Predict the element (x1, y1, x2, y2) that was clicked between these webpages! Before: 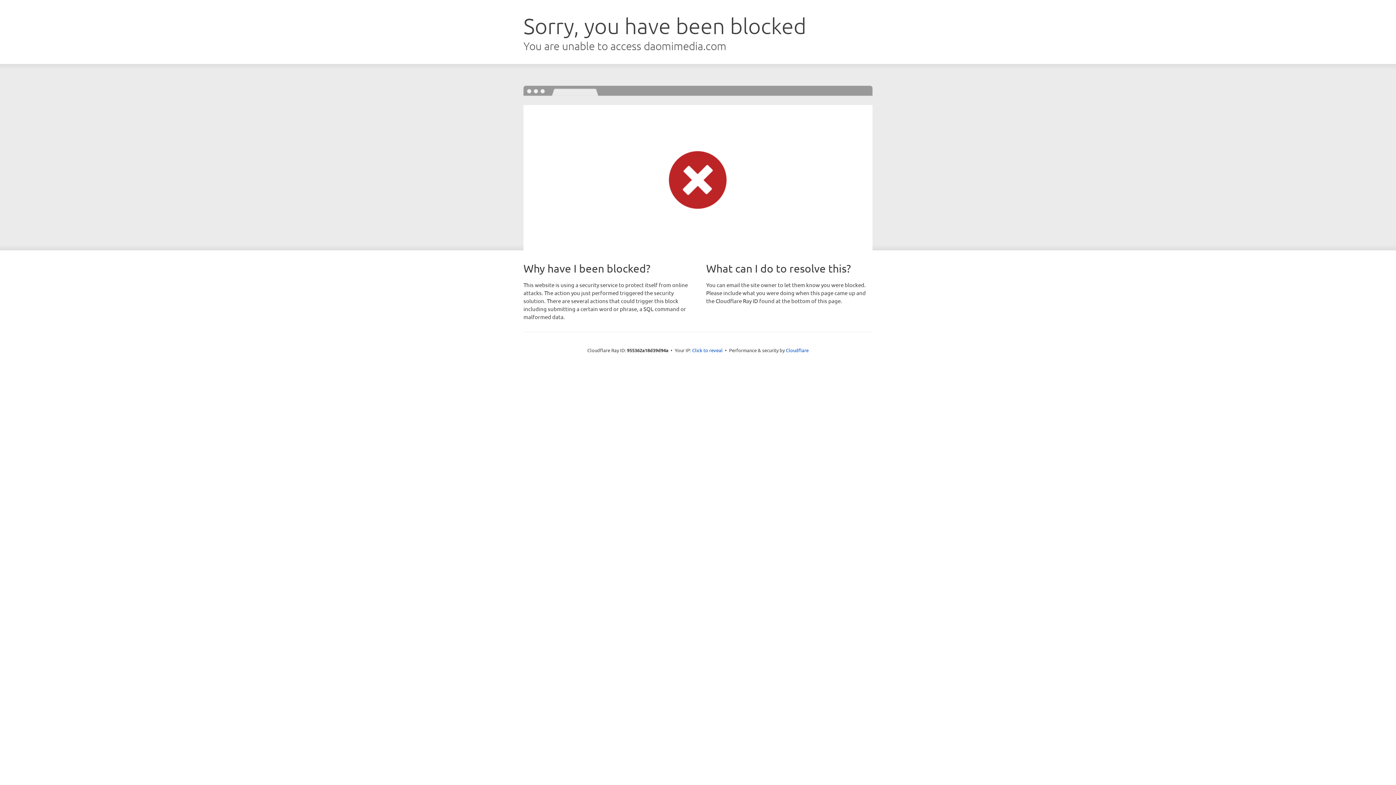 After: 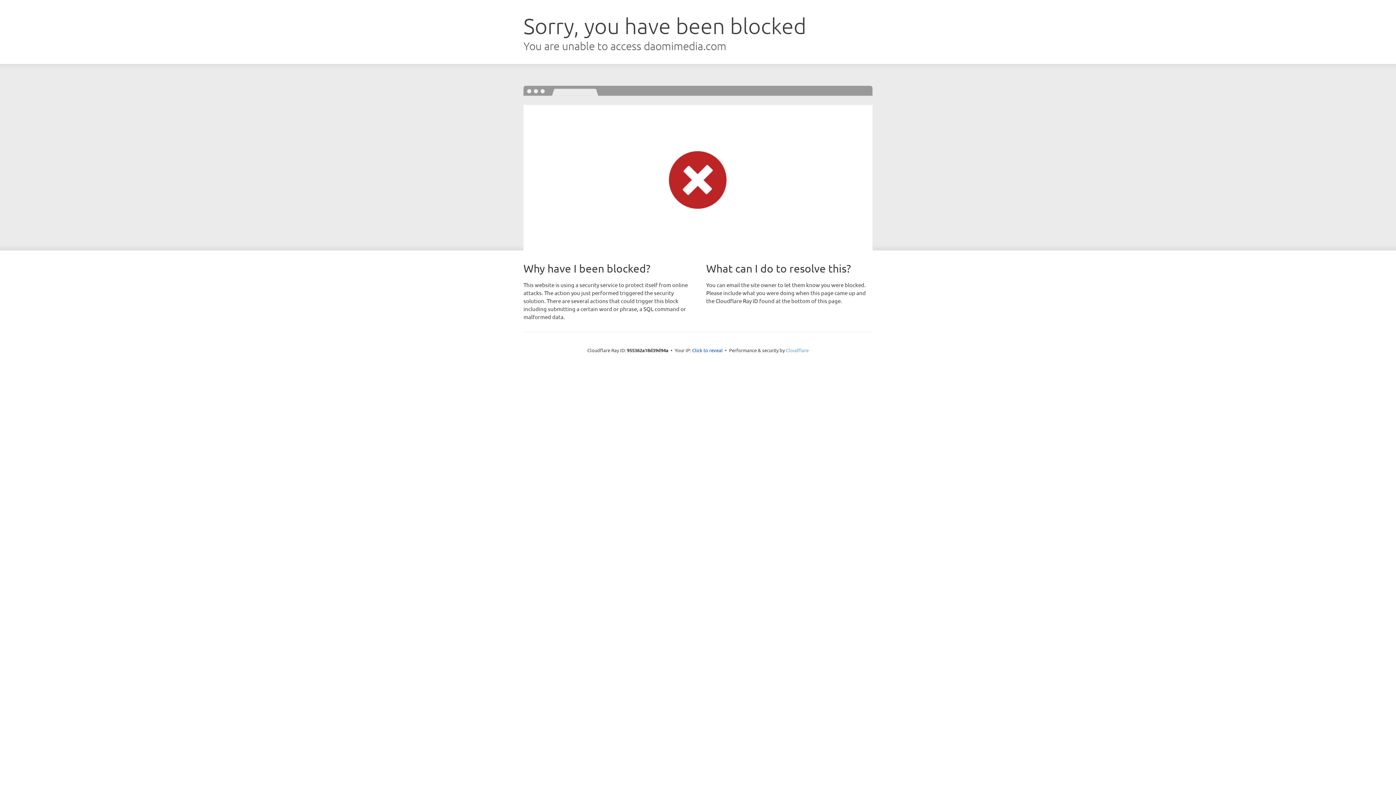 Action: bbox: (786, 347, 808, 353) label: Cloudflare